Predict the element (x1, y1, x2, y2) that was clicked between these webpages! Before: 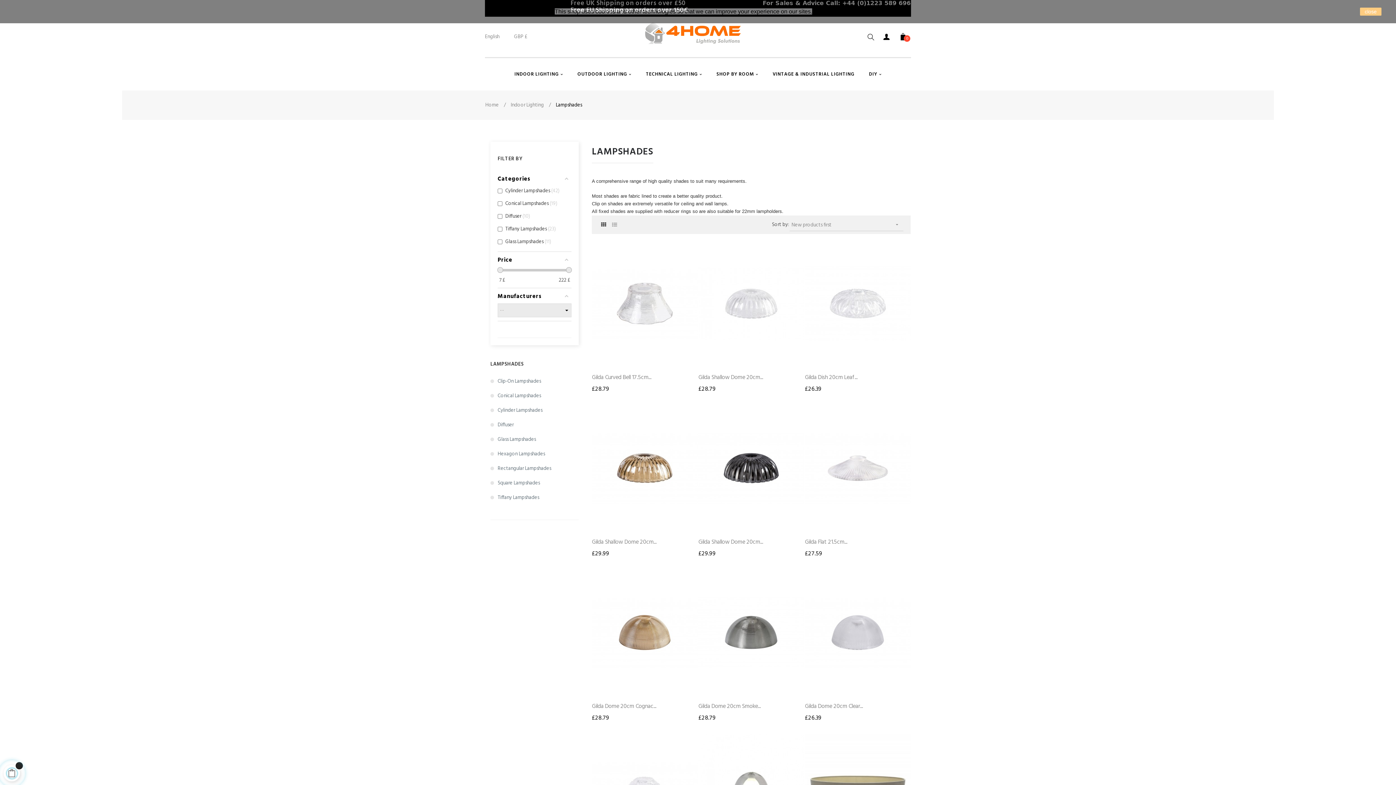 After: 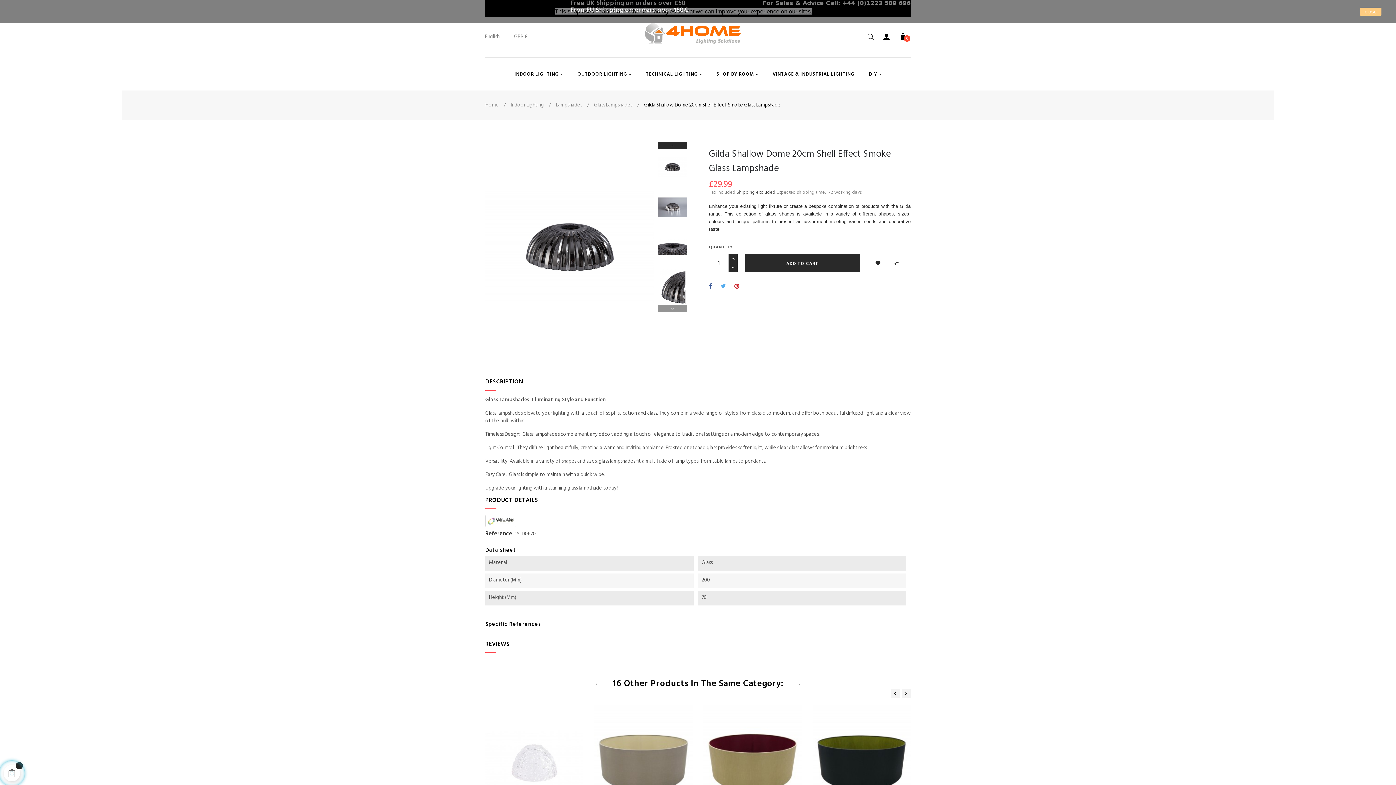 Action: bbox: (698, 405, 804, 530)